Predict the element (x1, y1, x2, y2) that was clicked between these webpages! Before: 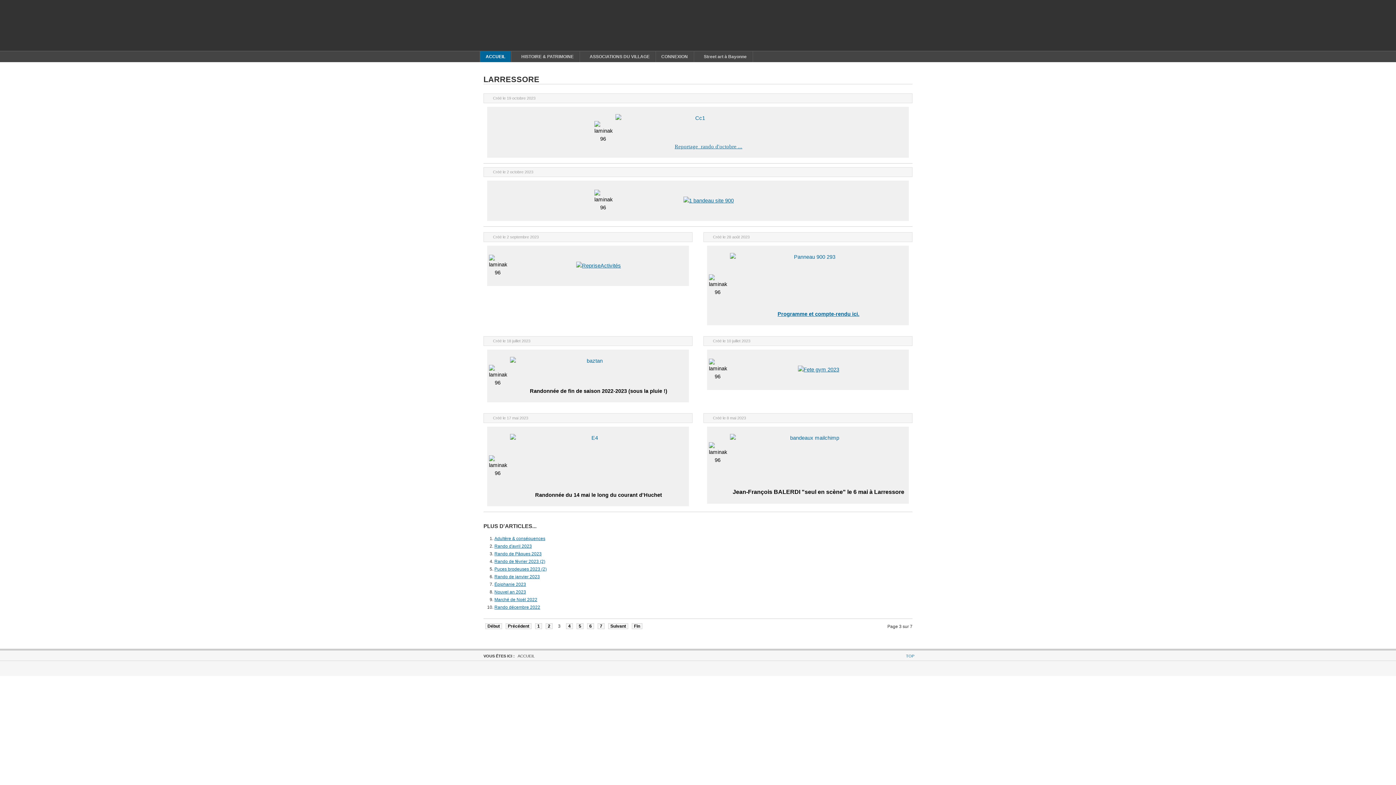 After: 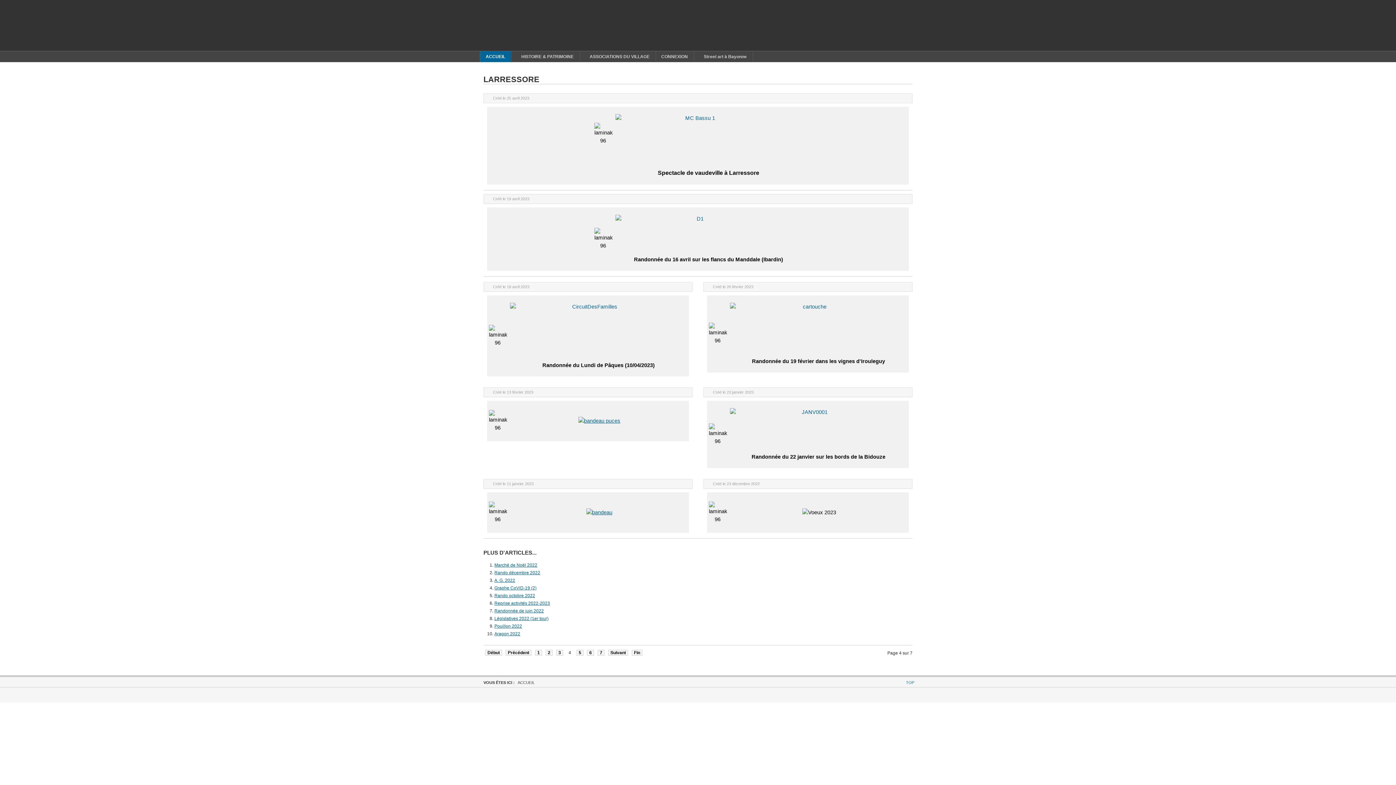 Action: label: Suivant bbox: (608, 623, 628, 629)